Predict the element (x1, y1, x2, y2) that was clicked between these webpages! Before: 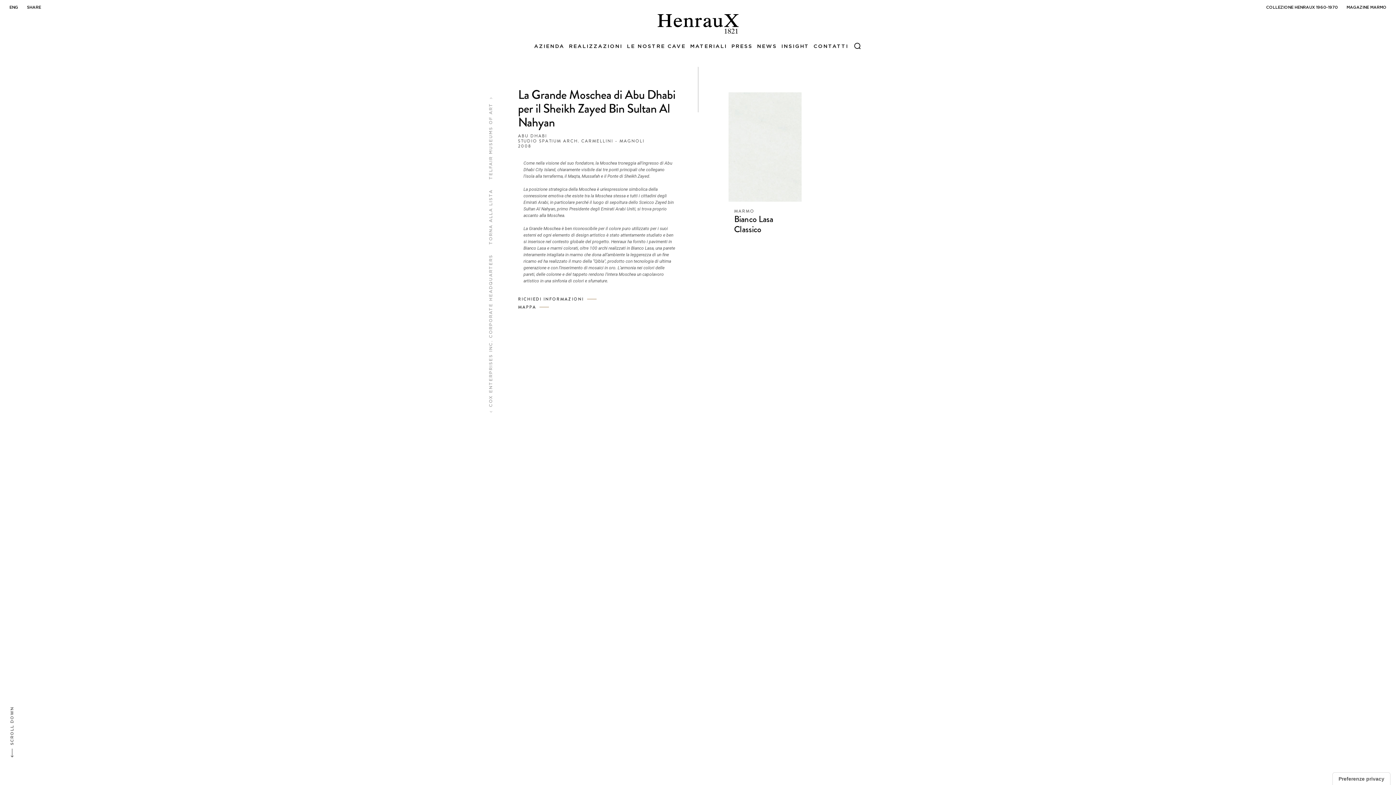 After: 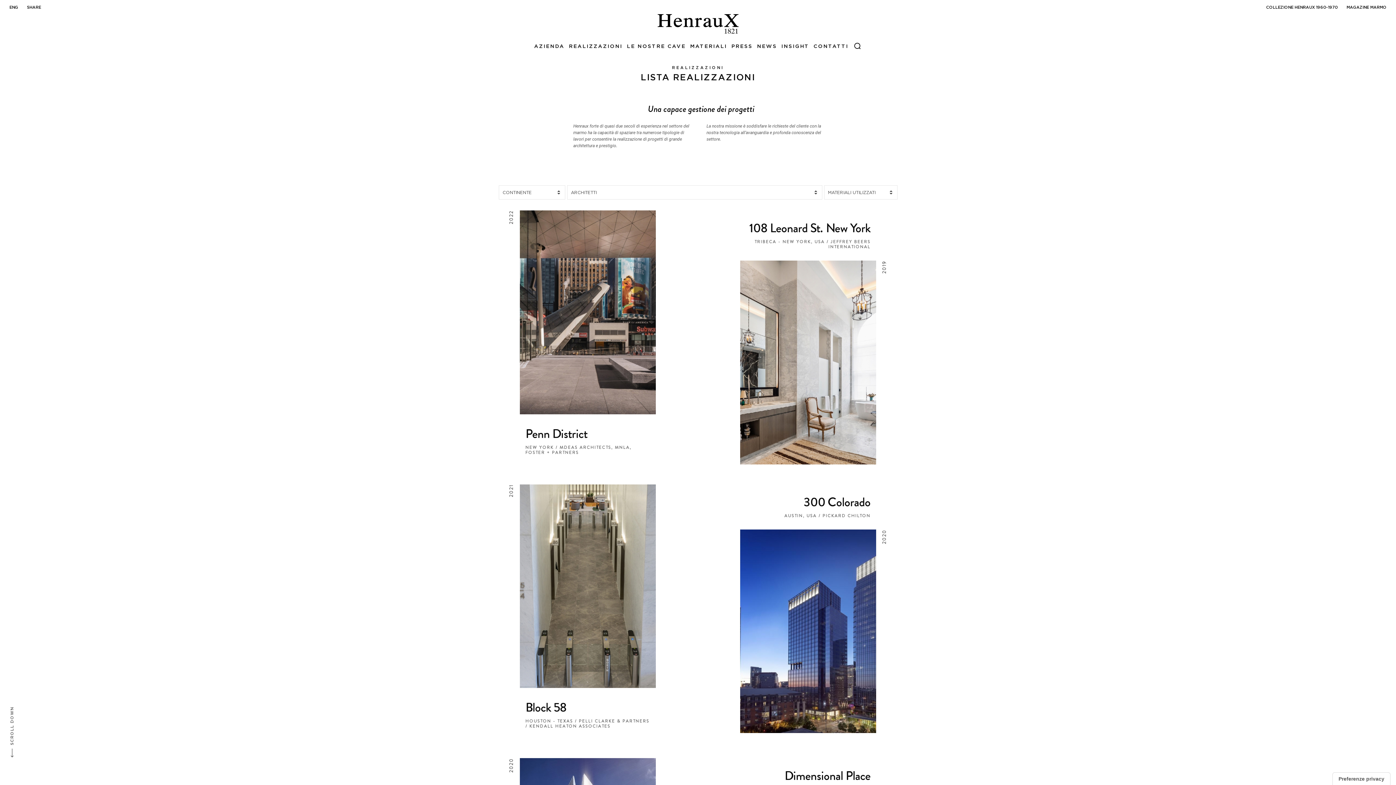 Action: bbox: (484, 187, 497, 246) label: TORNA ALLA LISTA